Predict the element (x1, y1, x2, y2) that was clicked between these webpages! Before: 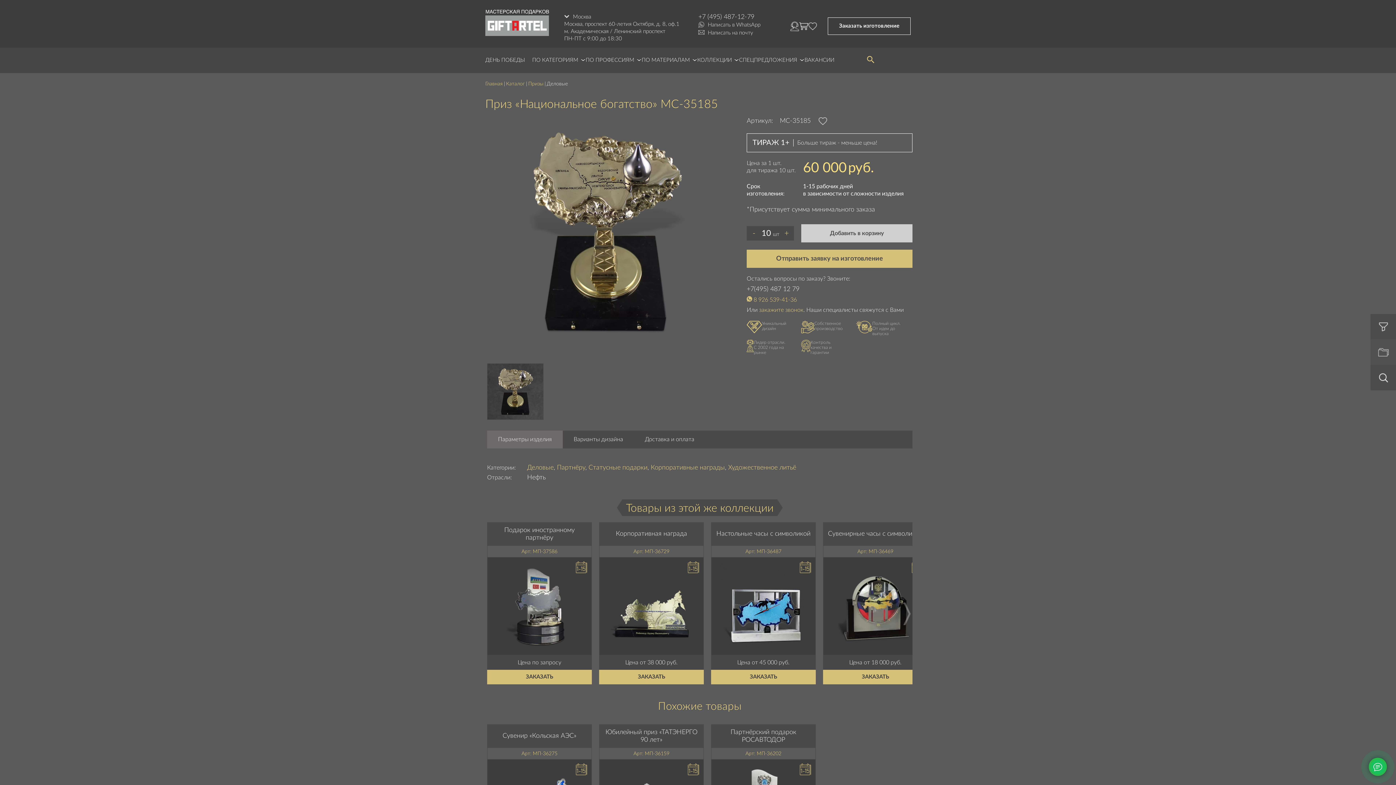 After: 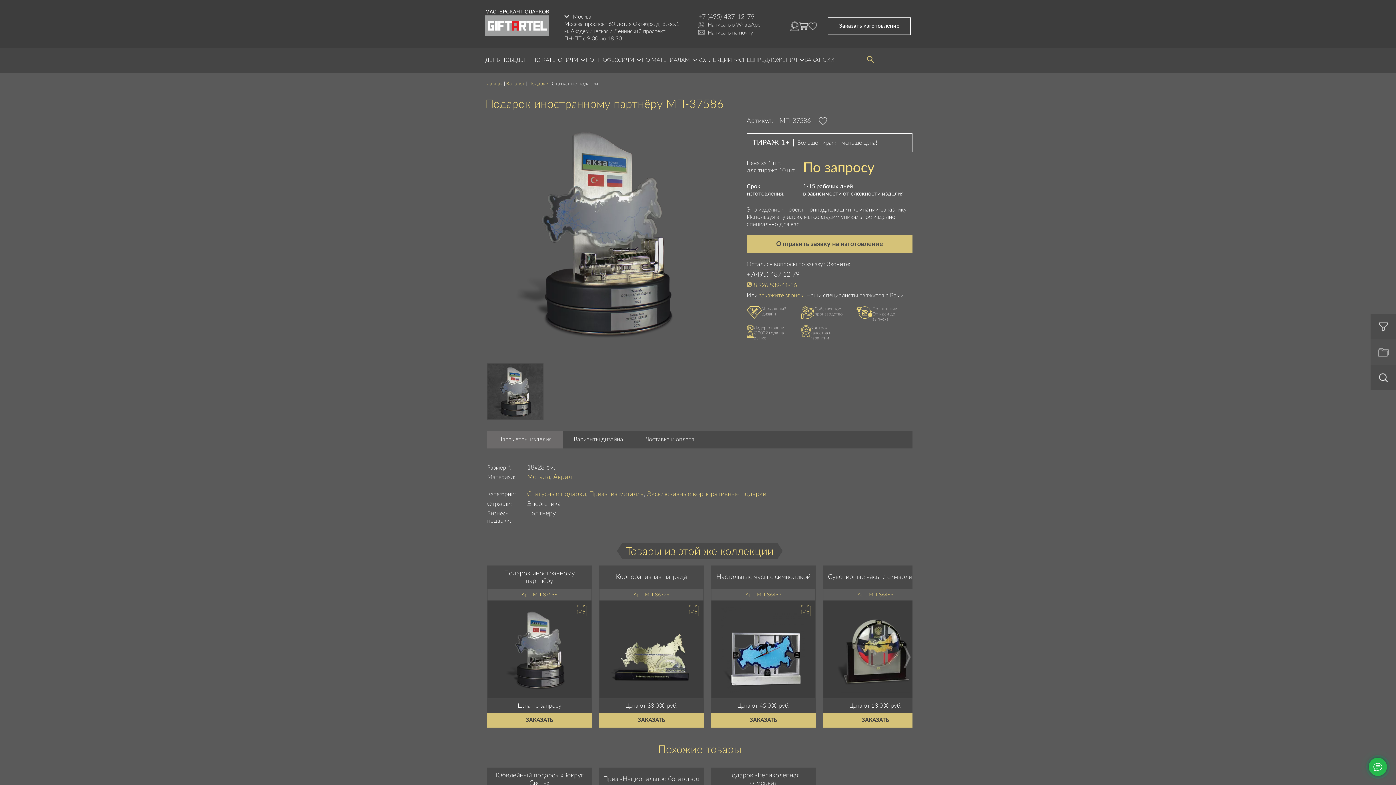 Action: bbox: (487, 563, 591, 649)